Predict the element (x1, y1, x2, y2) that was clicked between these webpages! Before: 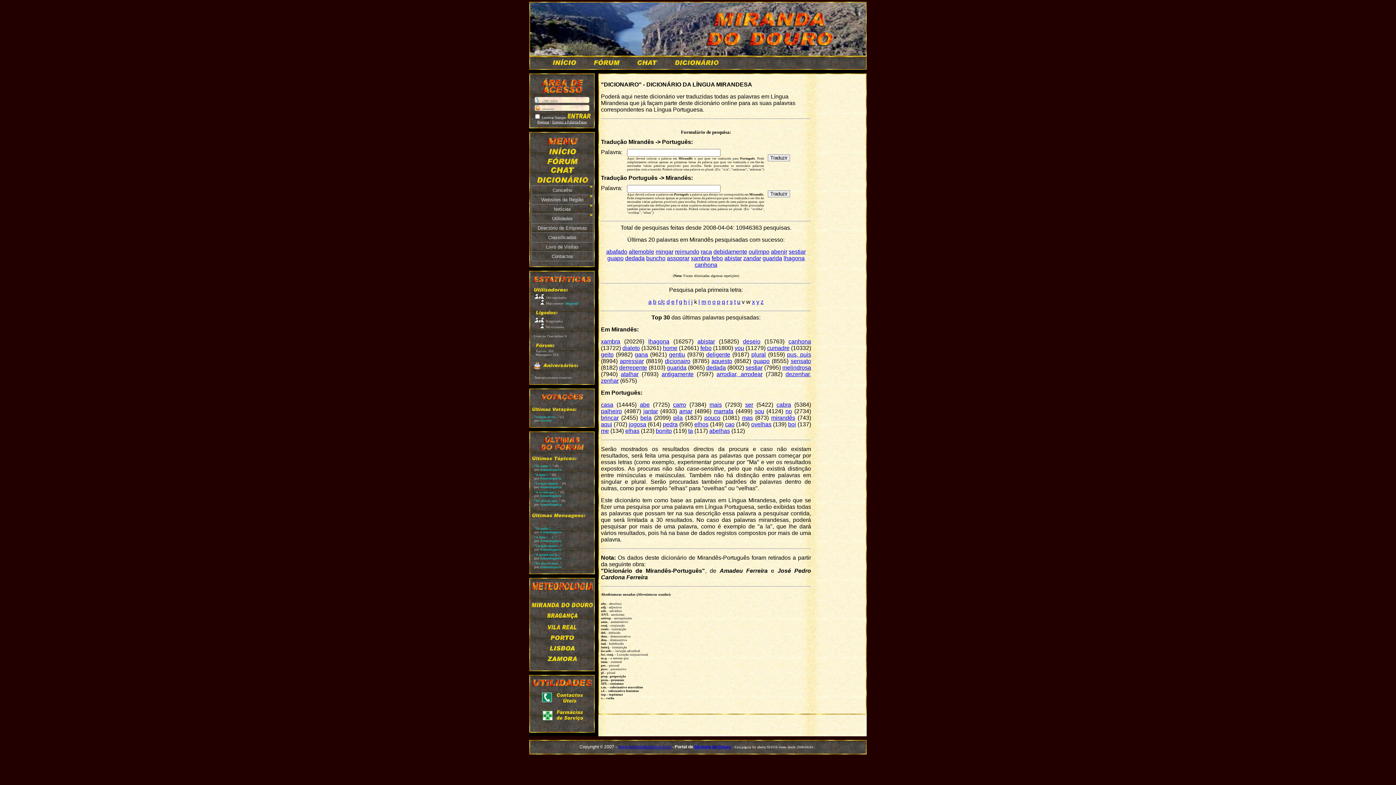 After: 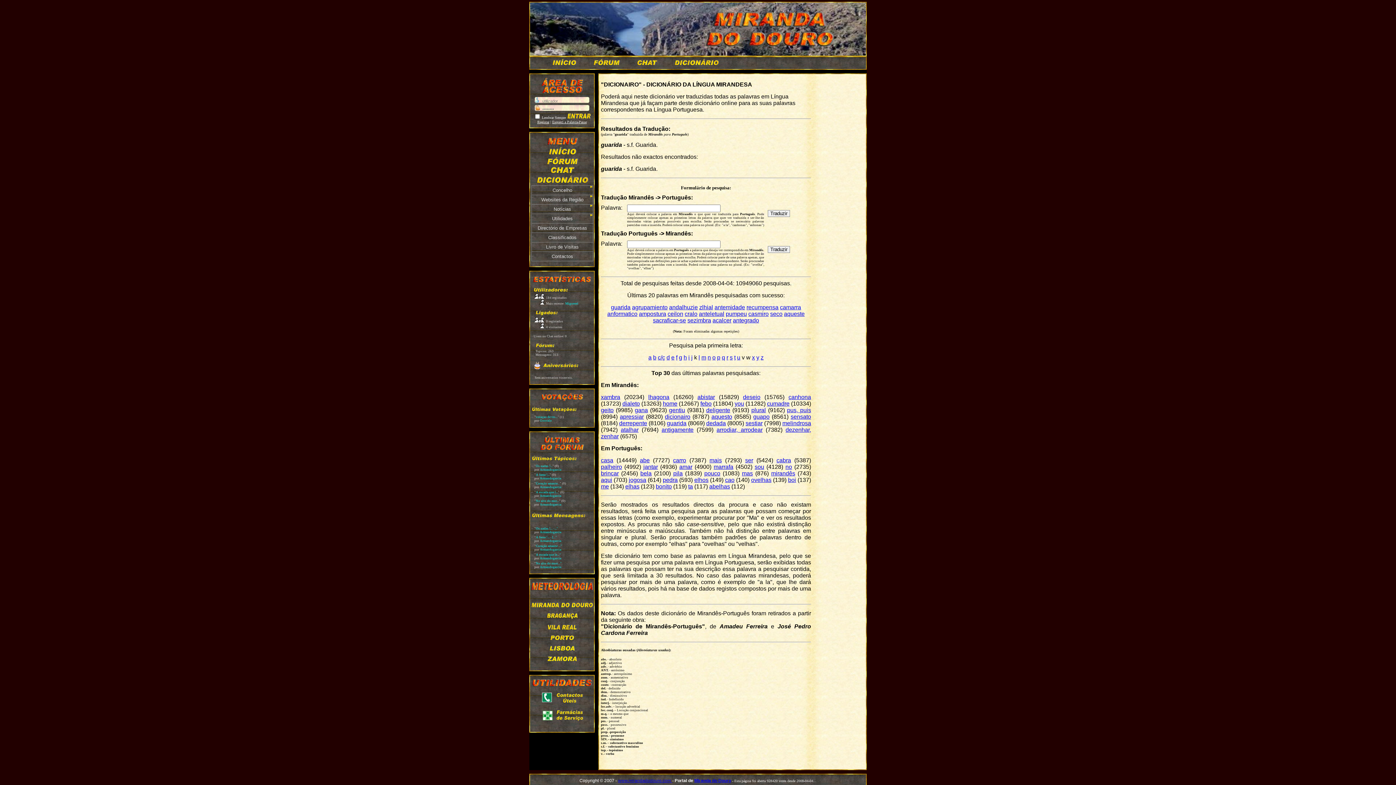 Action: bbox: (762, 255, 782, 261) label: guarida